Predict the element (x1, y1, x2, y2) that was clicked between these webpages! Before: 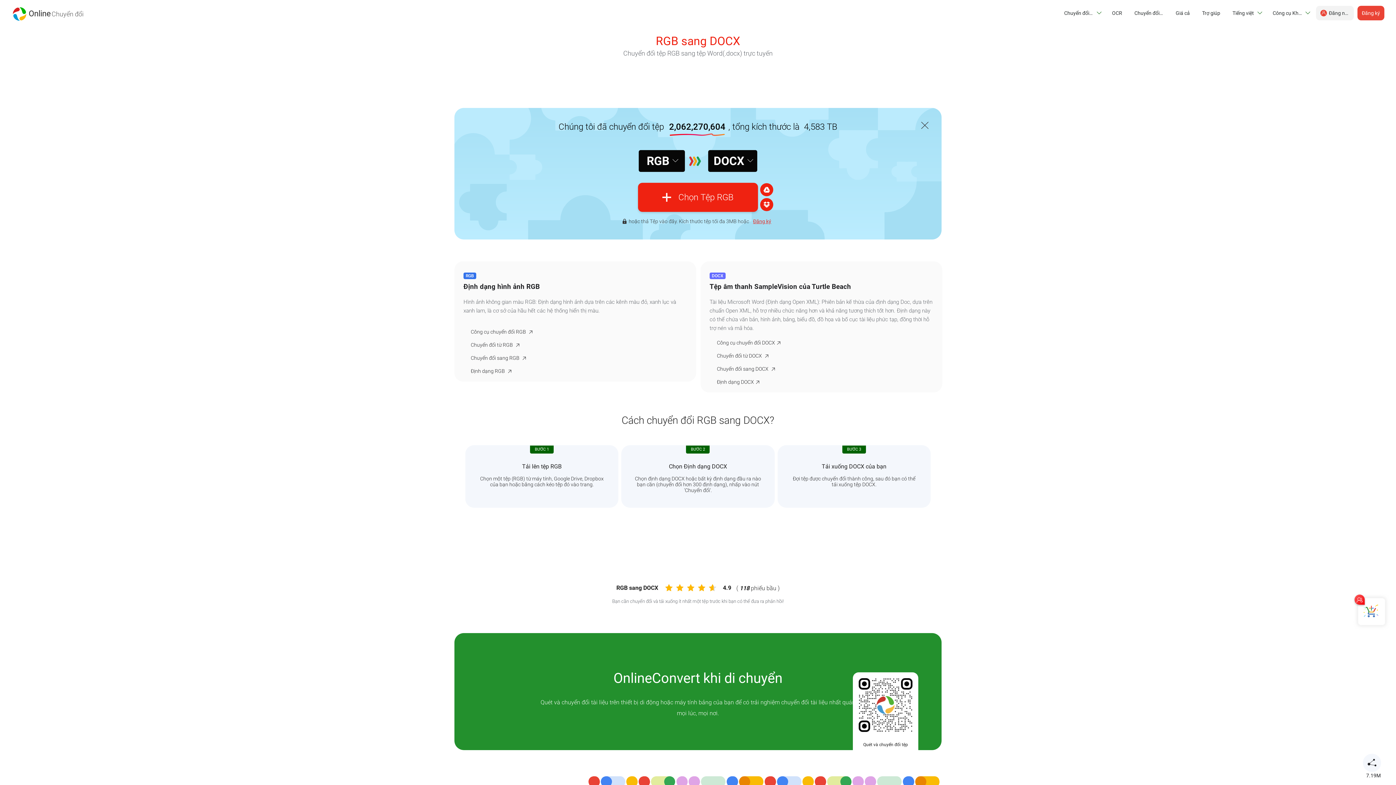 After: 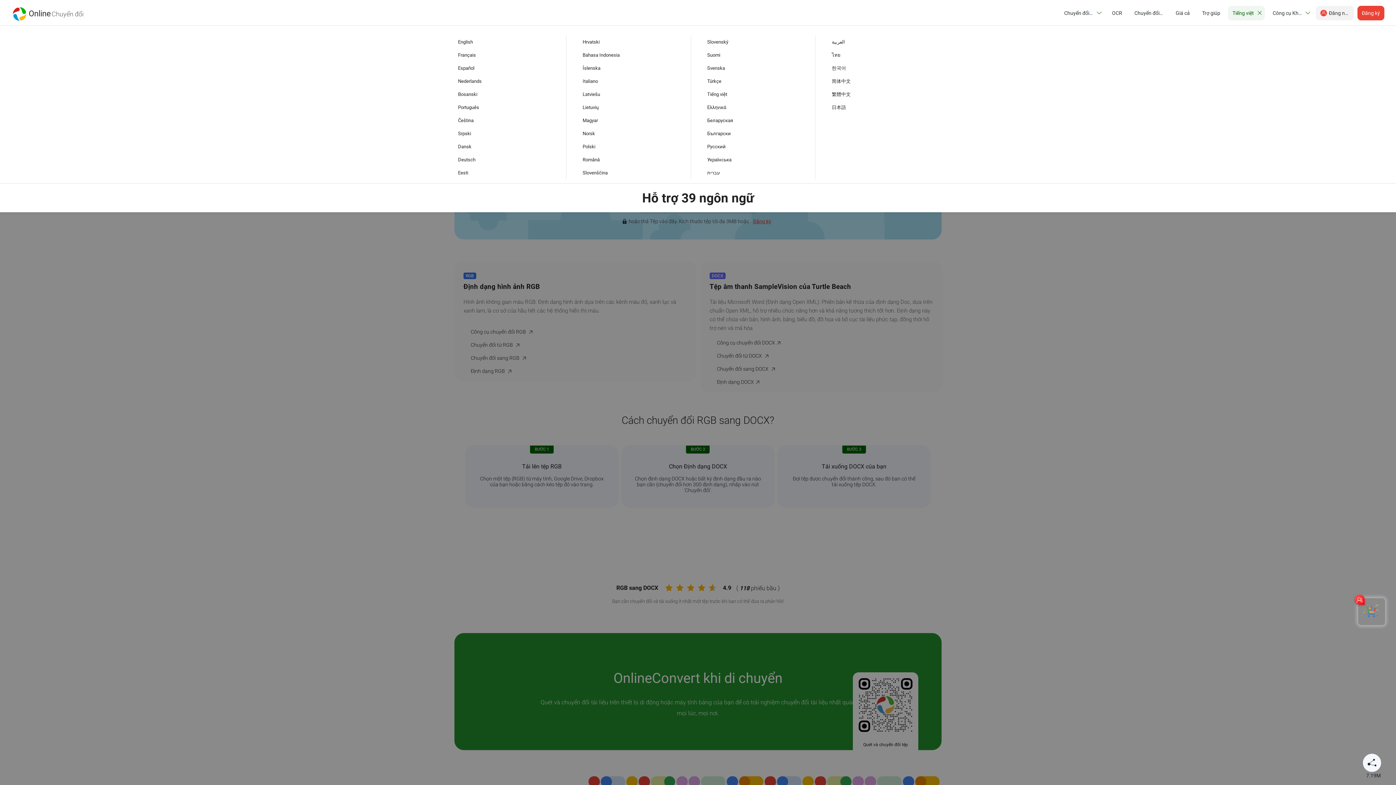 Action: bbox: (1228, 5, 1265, 20) label: Tiếng việt